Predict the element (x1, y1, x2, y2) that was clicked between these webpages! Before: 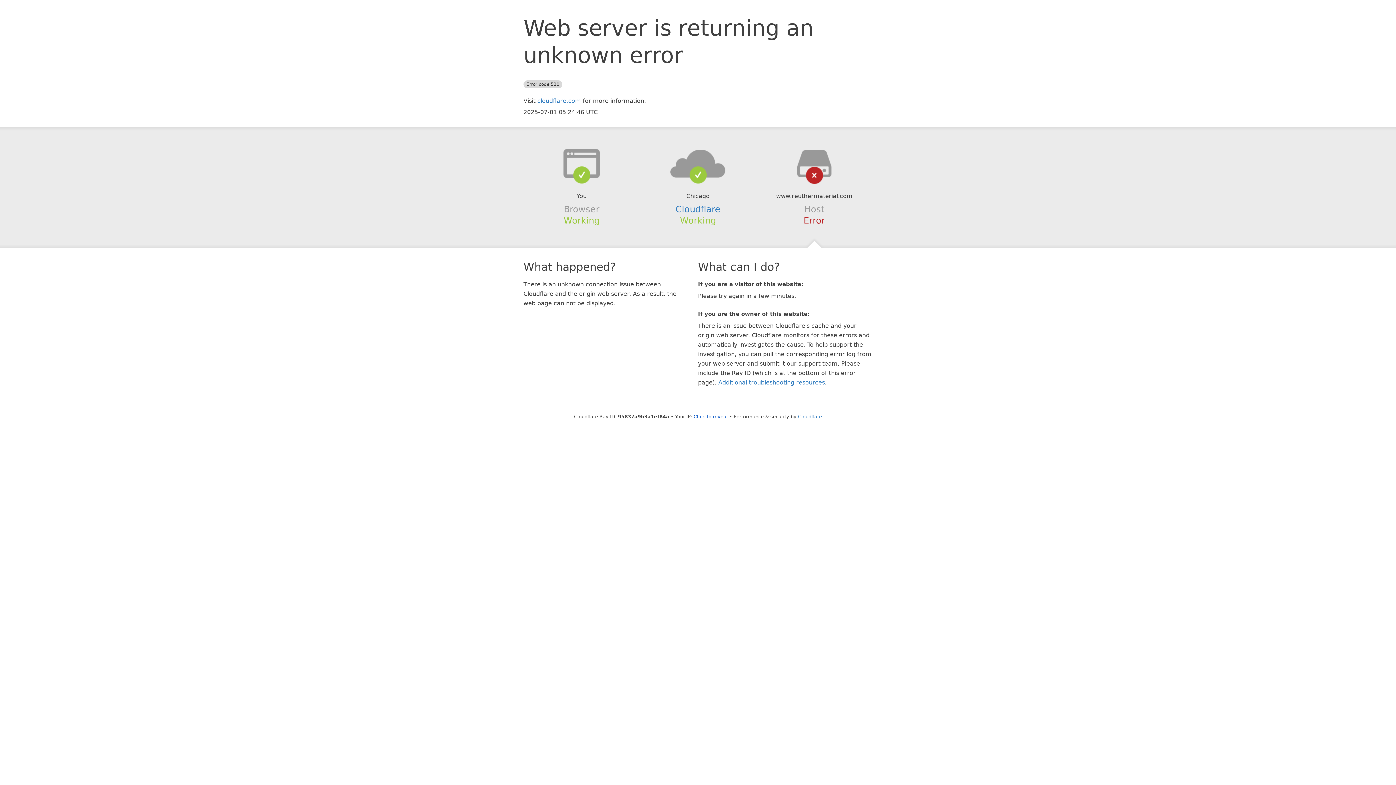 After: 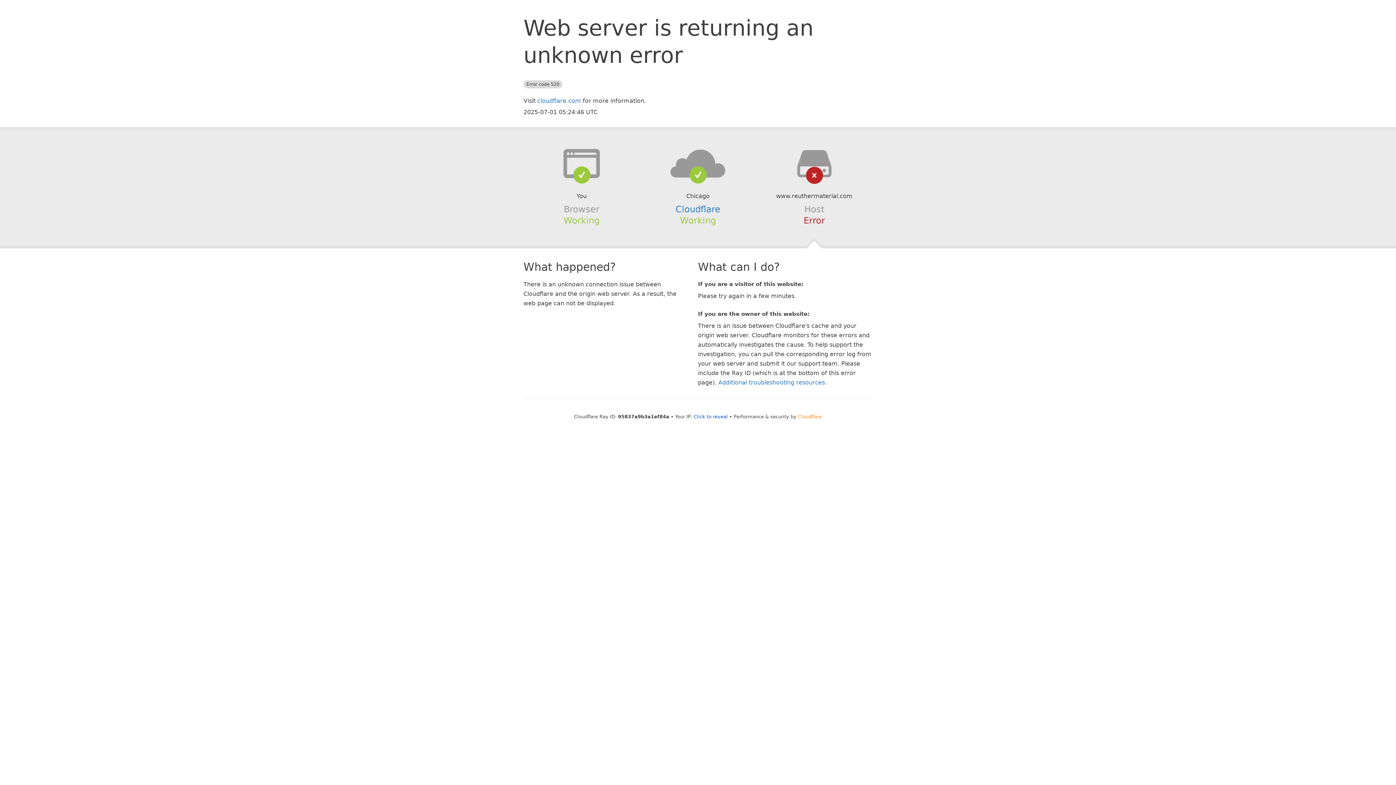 Action: bbox: (798, 414, 822, 419) label: Cloudflare